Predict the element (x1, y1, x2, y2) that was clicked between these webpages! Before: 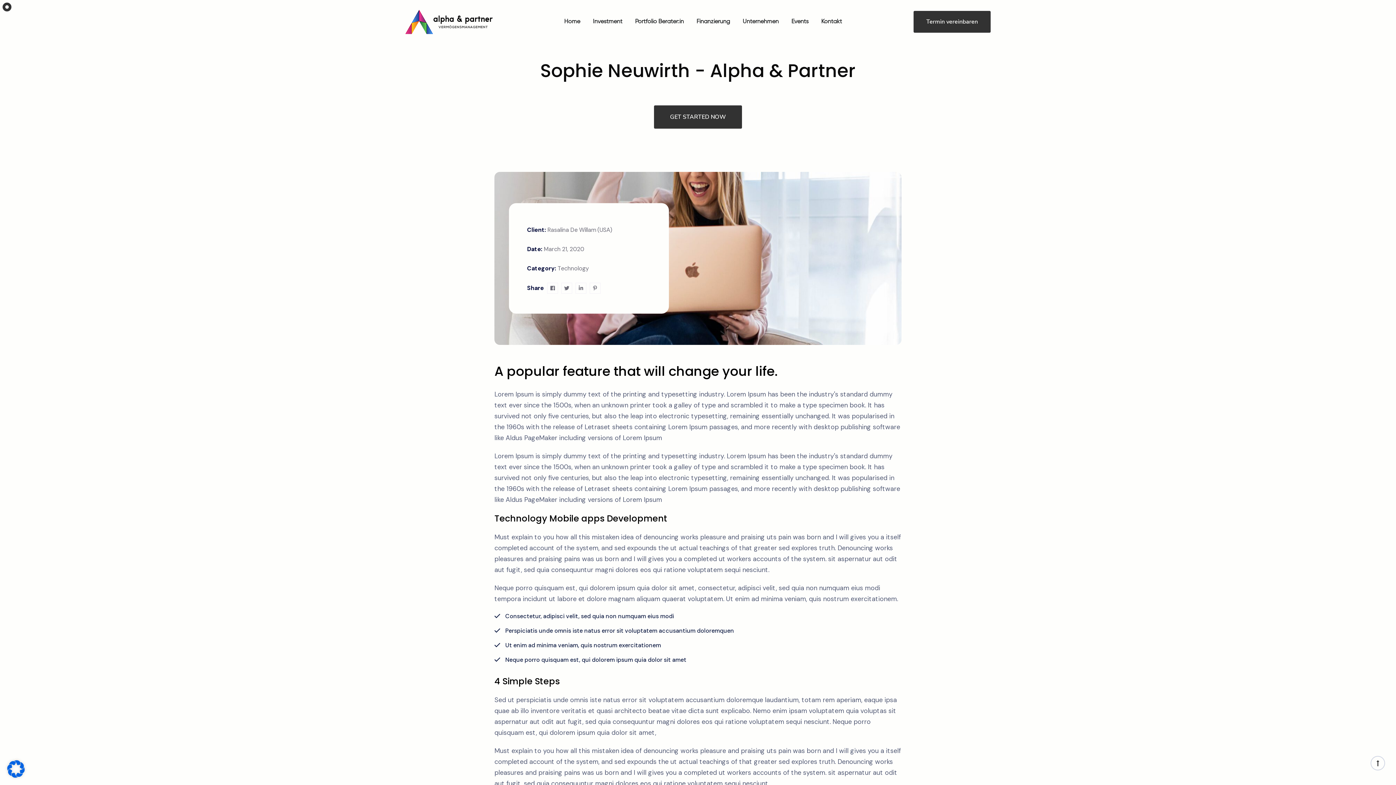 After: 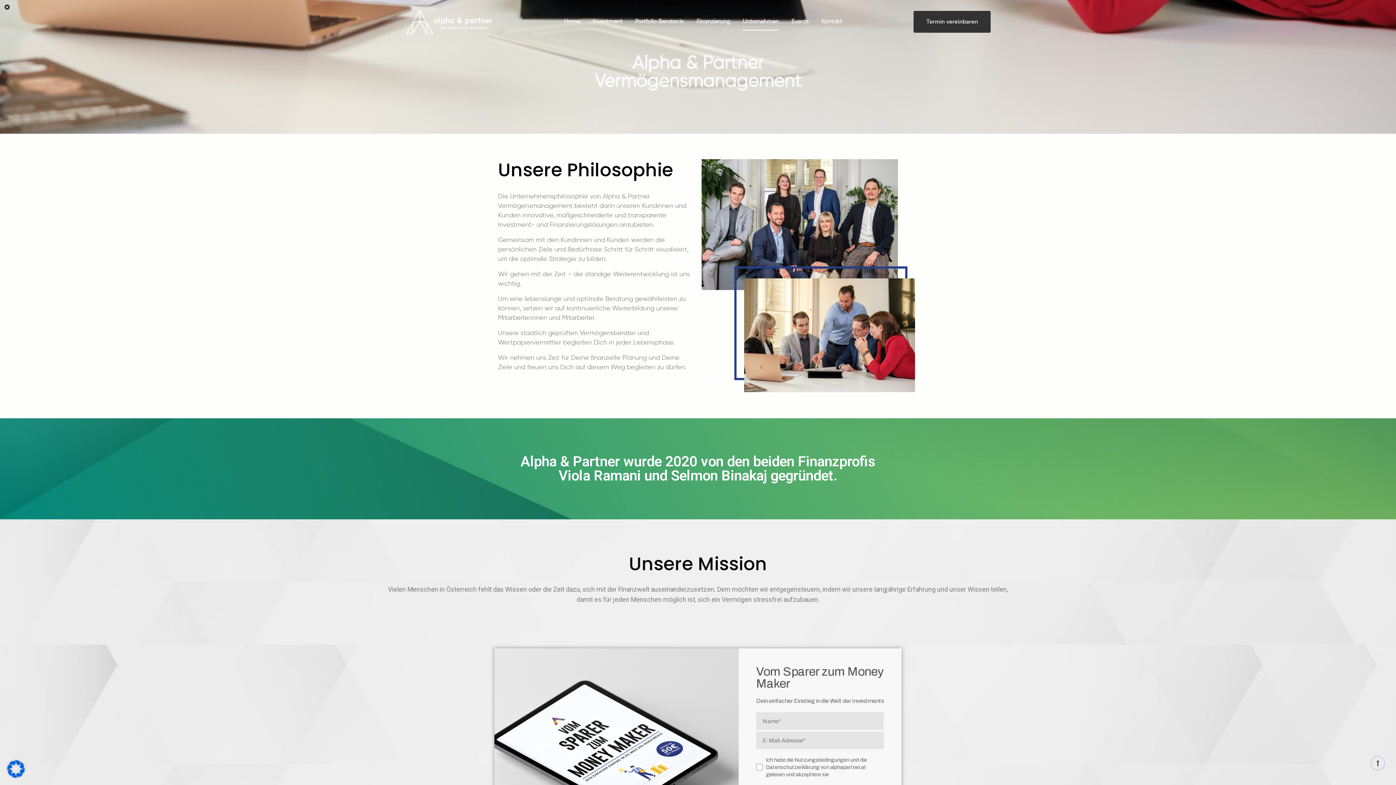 Action: label: Unternehmen bbox: (742, 0, 778, 43)